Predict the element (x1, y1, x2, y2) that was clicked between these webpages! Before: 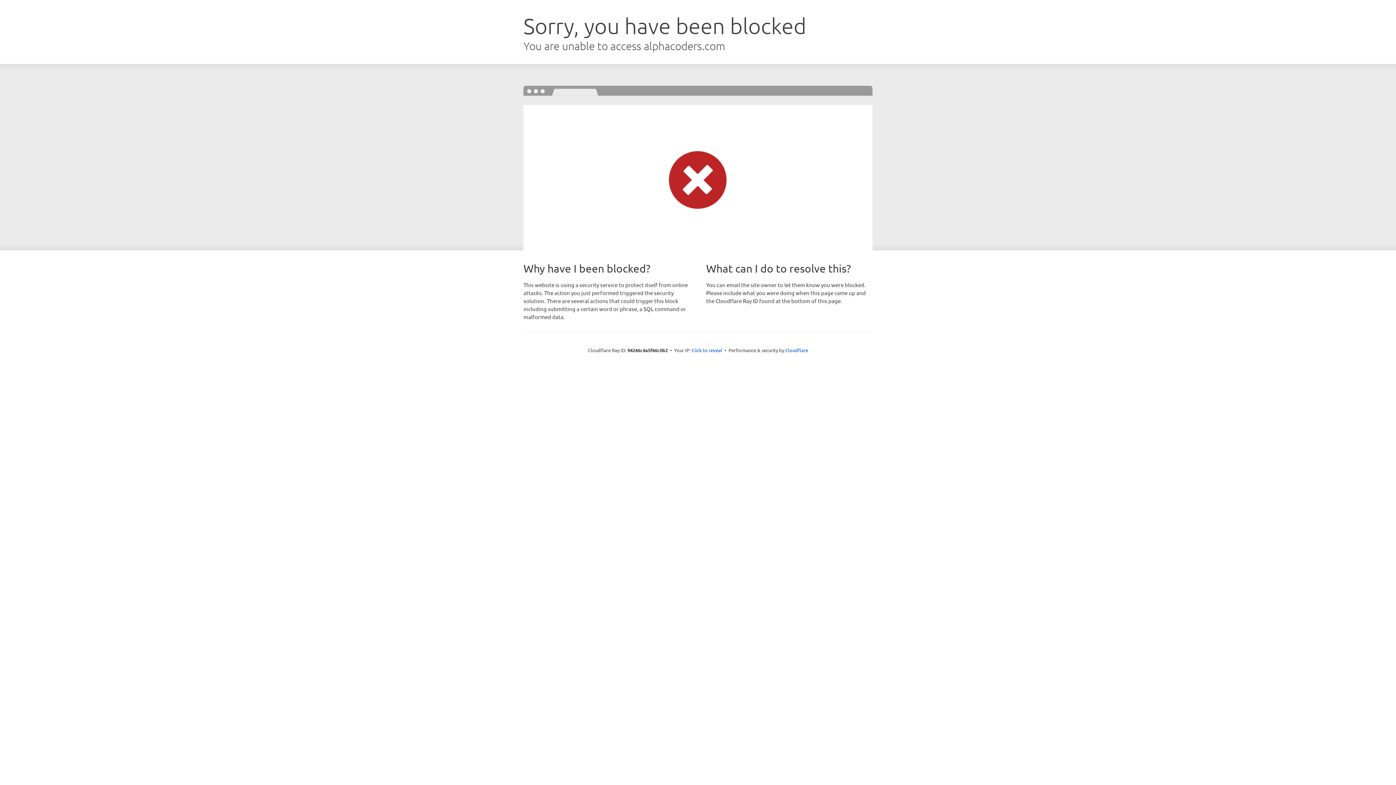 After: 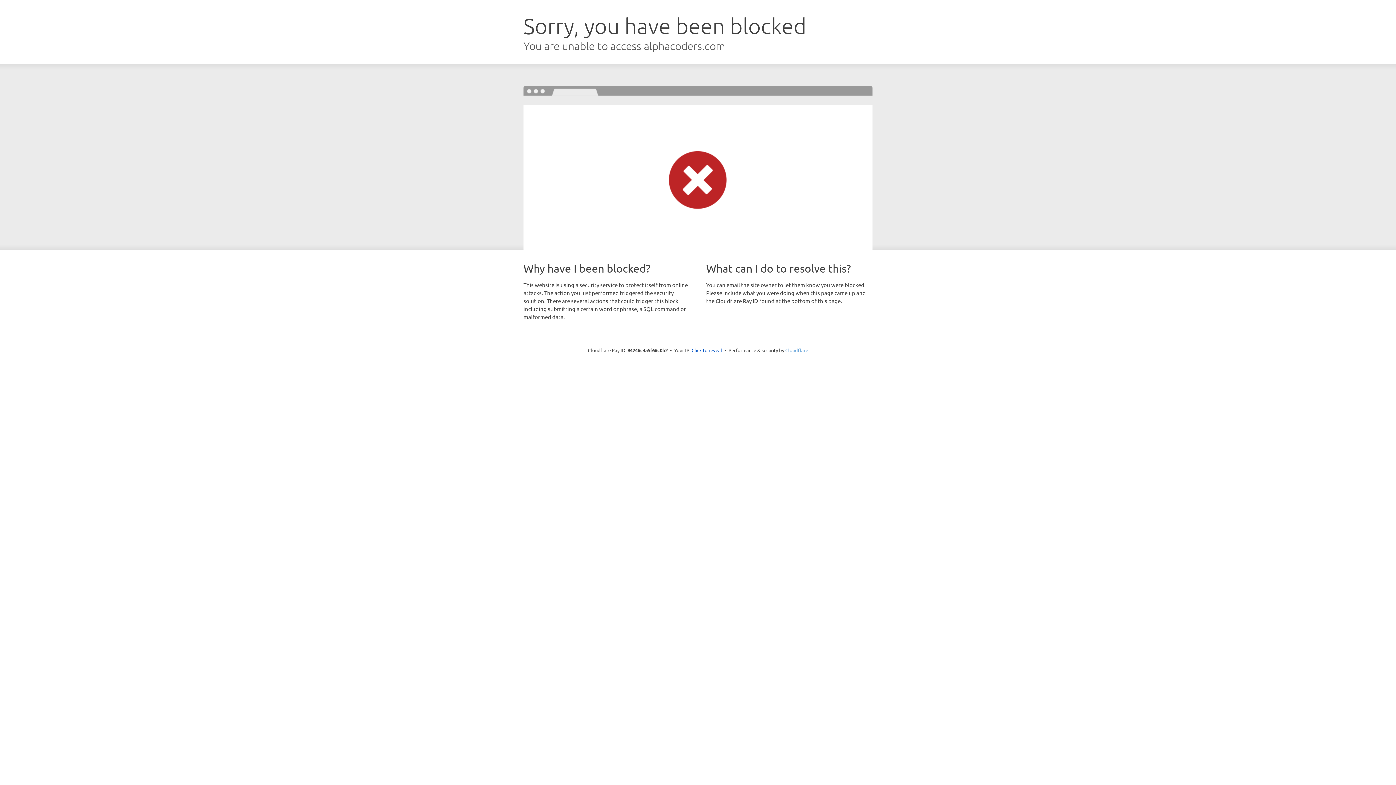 Action: bbox: (785, 347, 808, 353) label: Cloudflare